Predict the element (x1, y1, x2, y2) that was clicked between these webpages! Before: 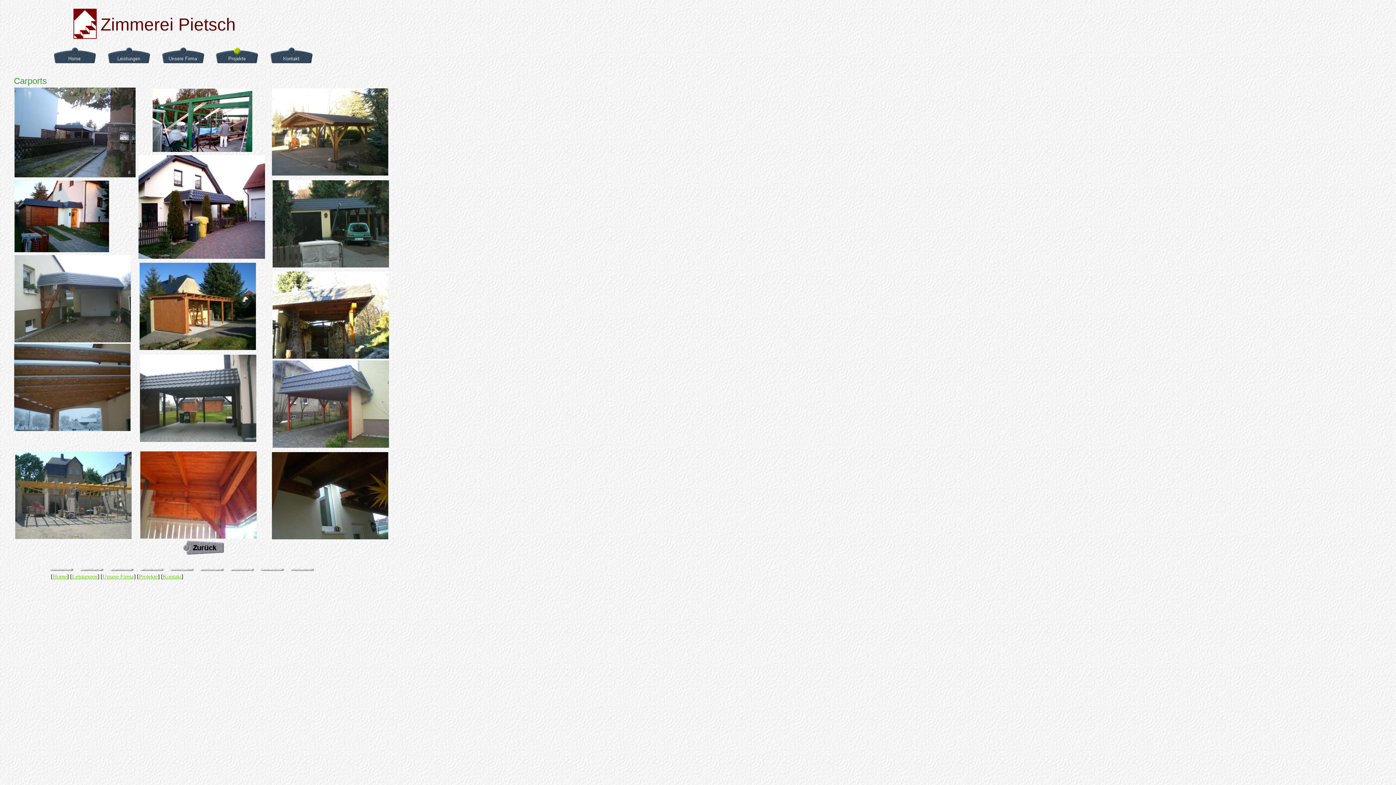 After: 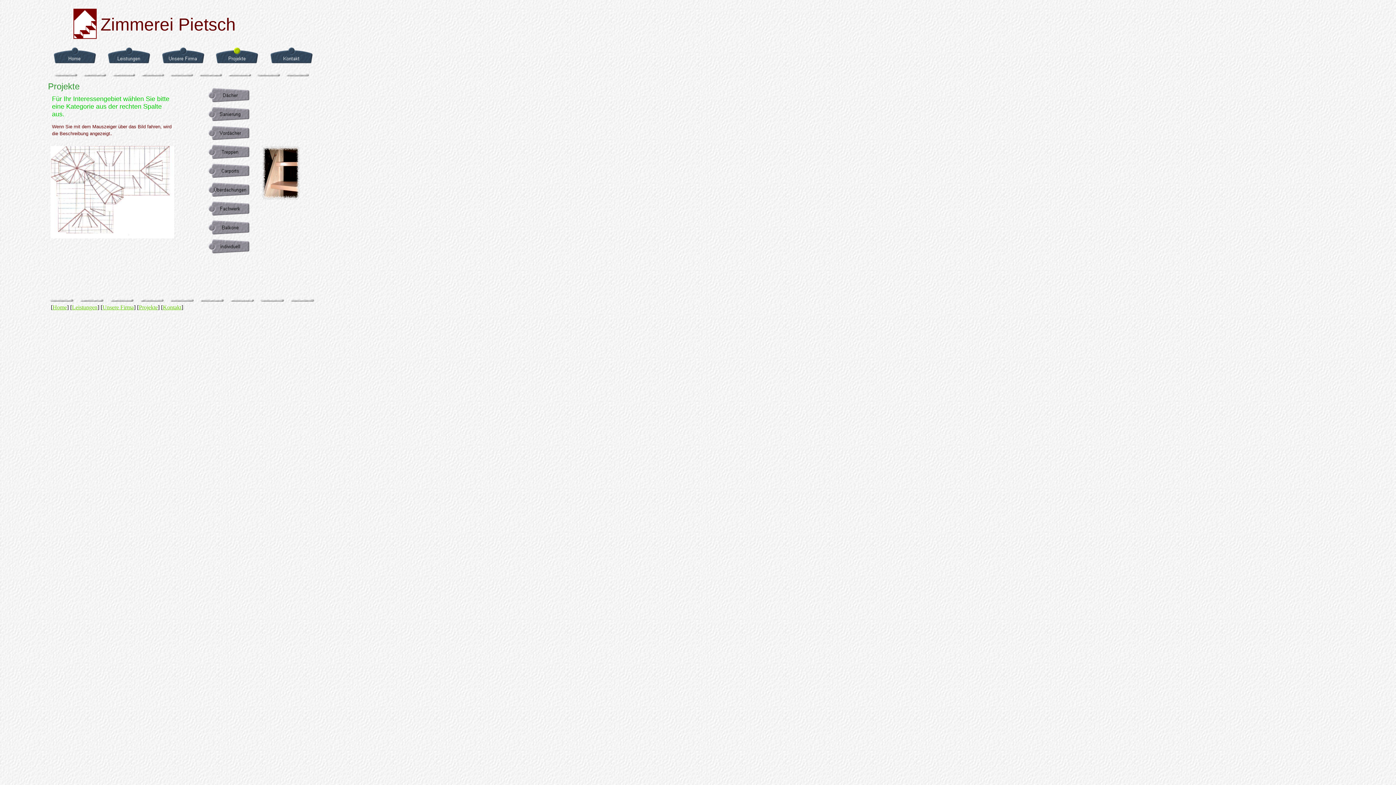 Action: bbox: (182, 549, 227, 556)